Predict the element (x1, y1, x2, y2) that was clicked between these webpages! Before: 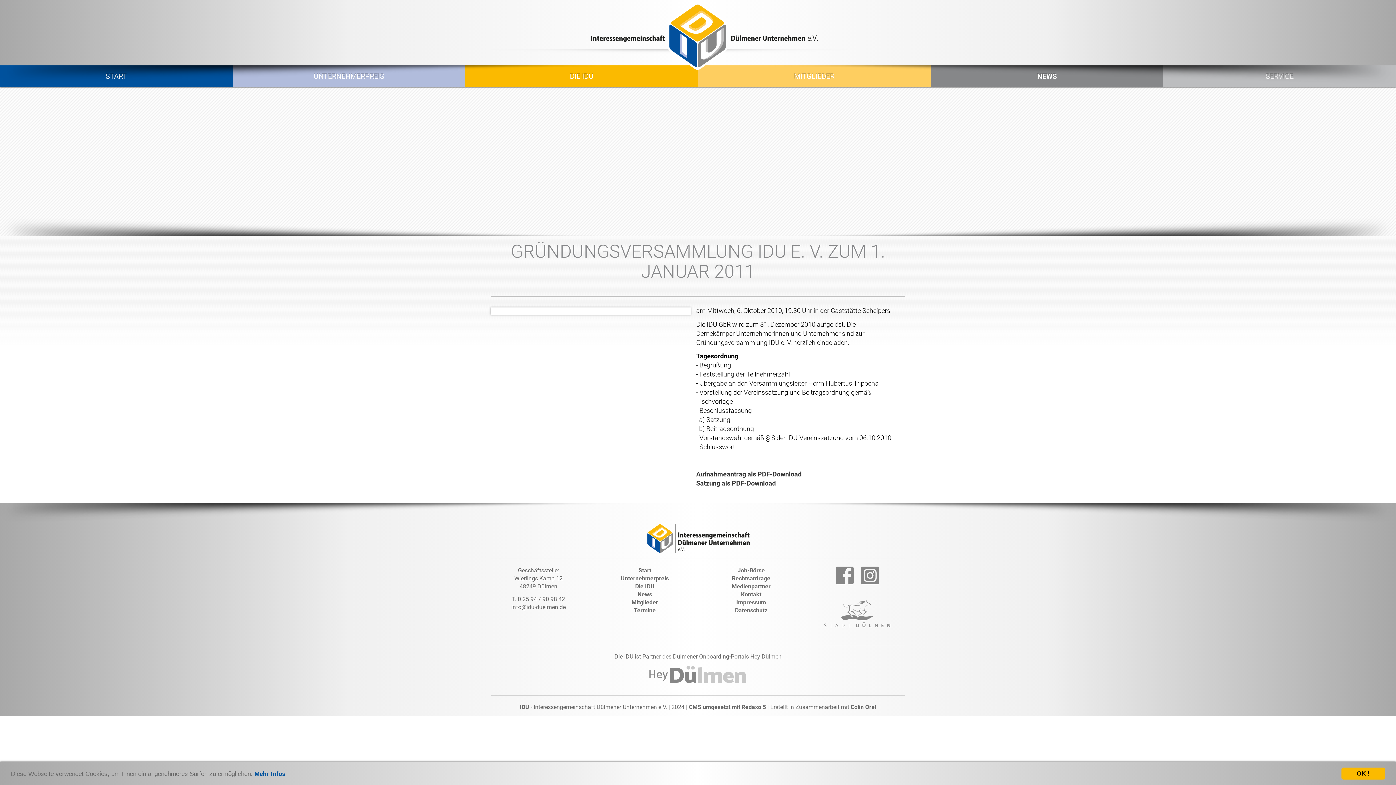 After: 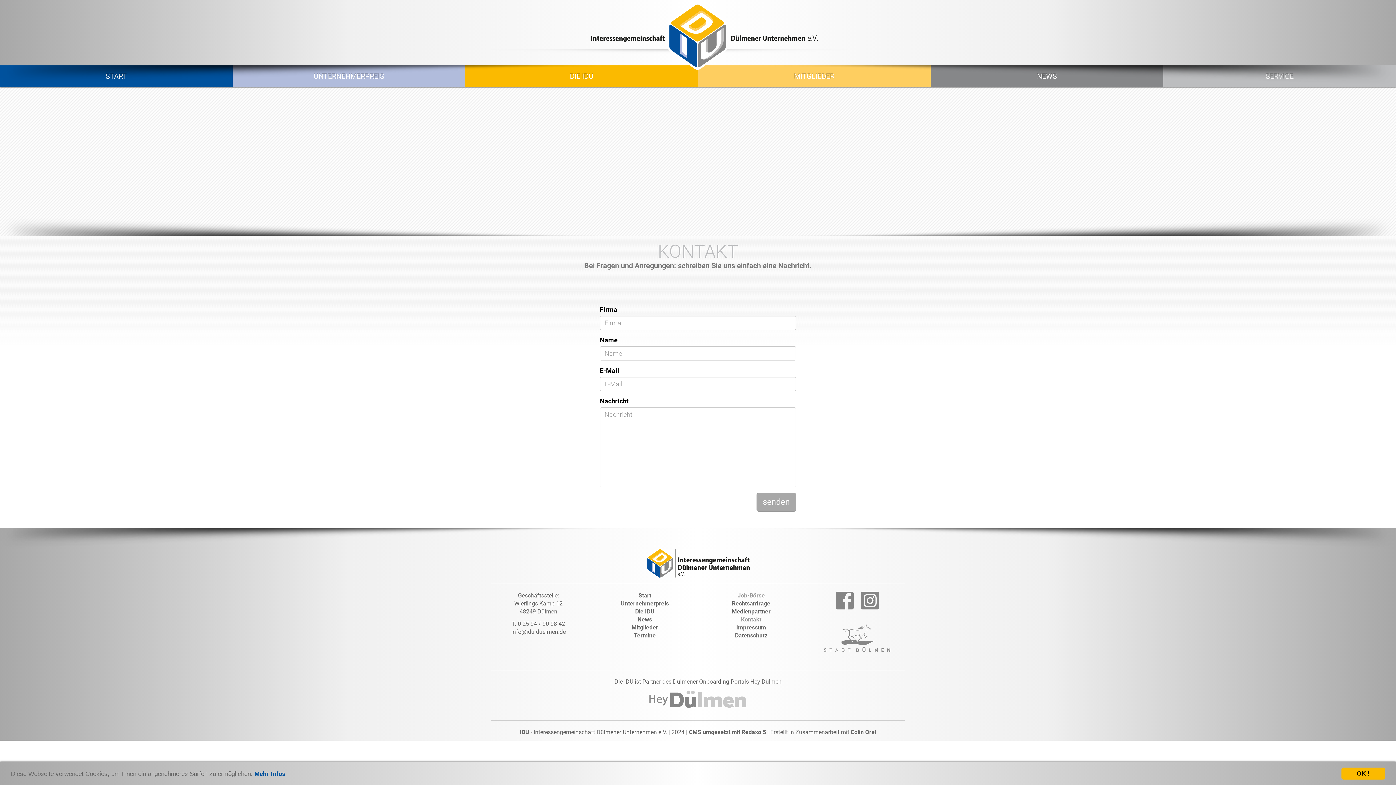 Action: bbox: (741, 591, 761, 598) label: Kontakt